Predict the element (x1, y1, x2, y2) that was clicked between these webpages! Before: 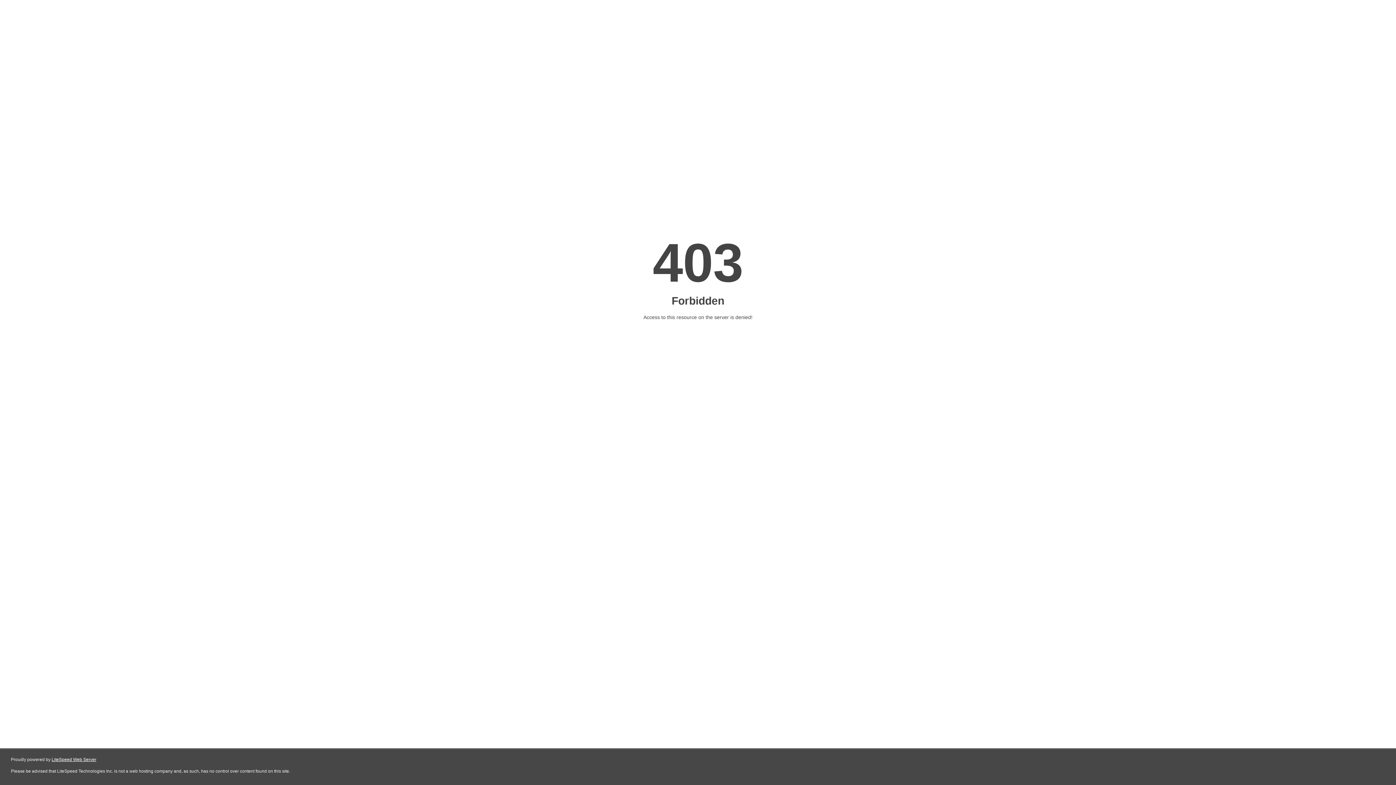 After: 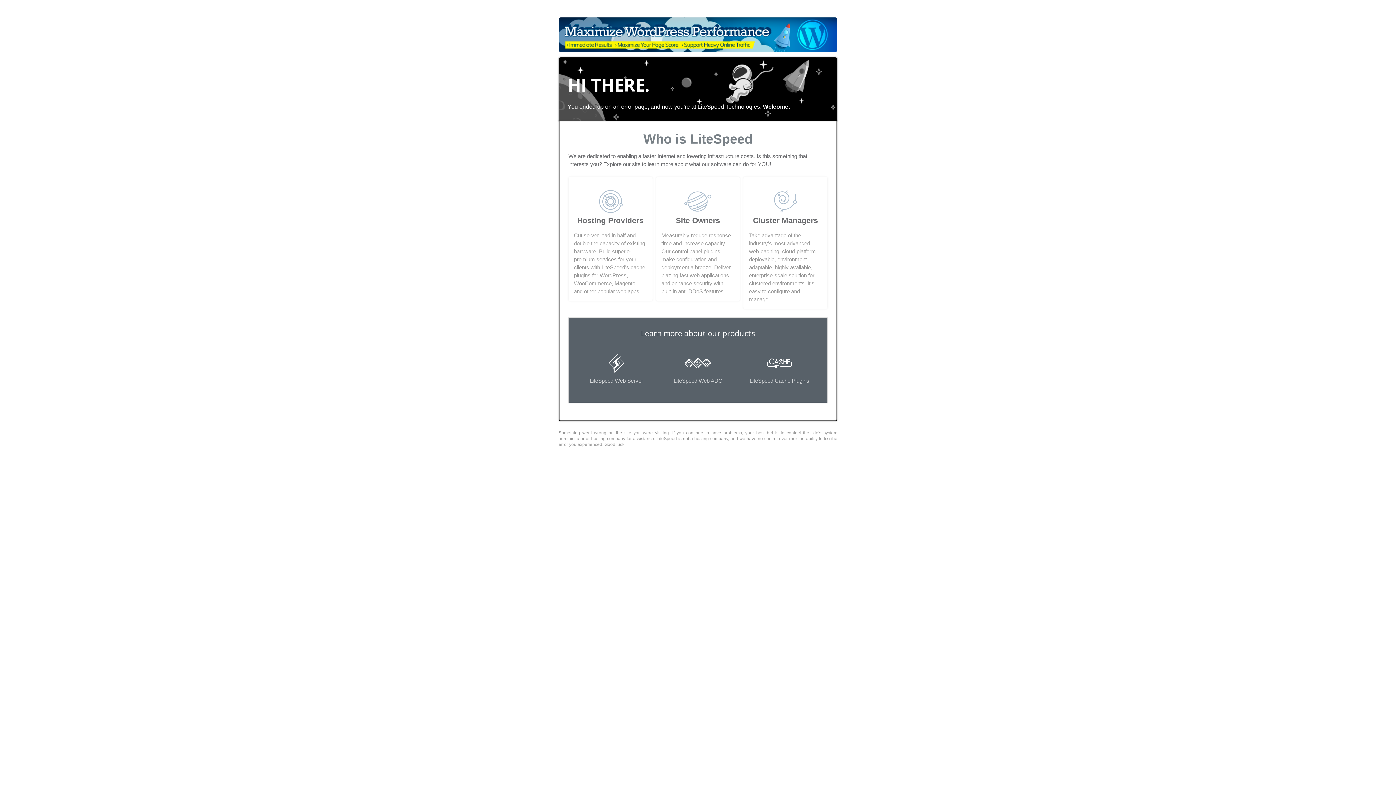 Action: bbox: (51, 757, 96, 762) label: LiteSpeed Web Server